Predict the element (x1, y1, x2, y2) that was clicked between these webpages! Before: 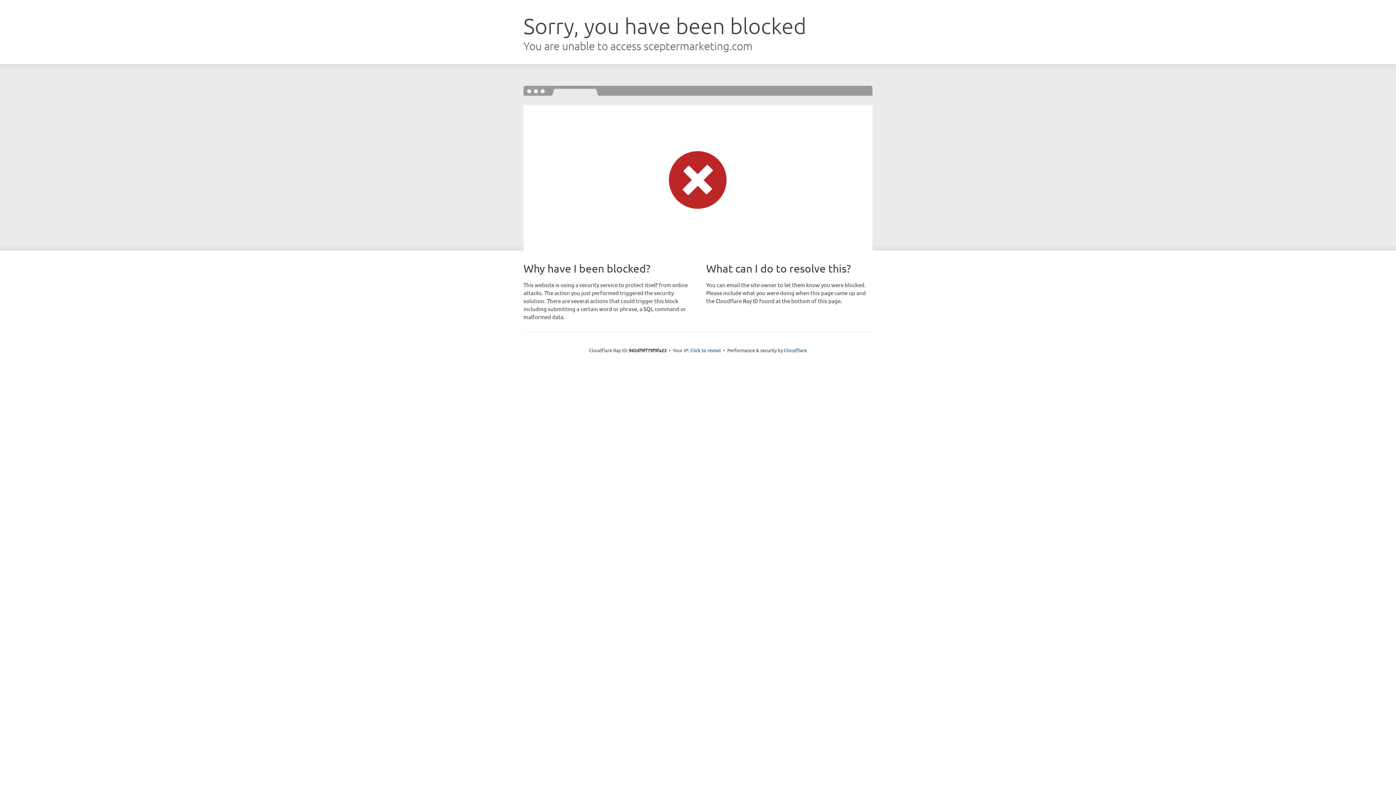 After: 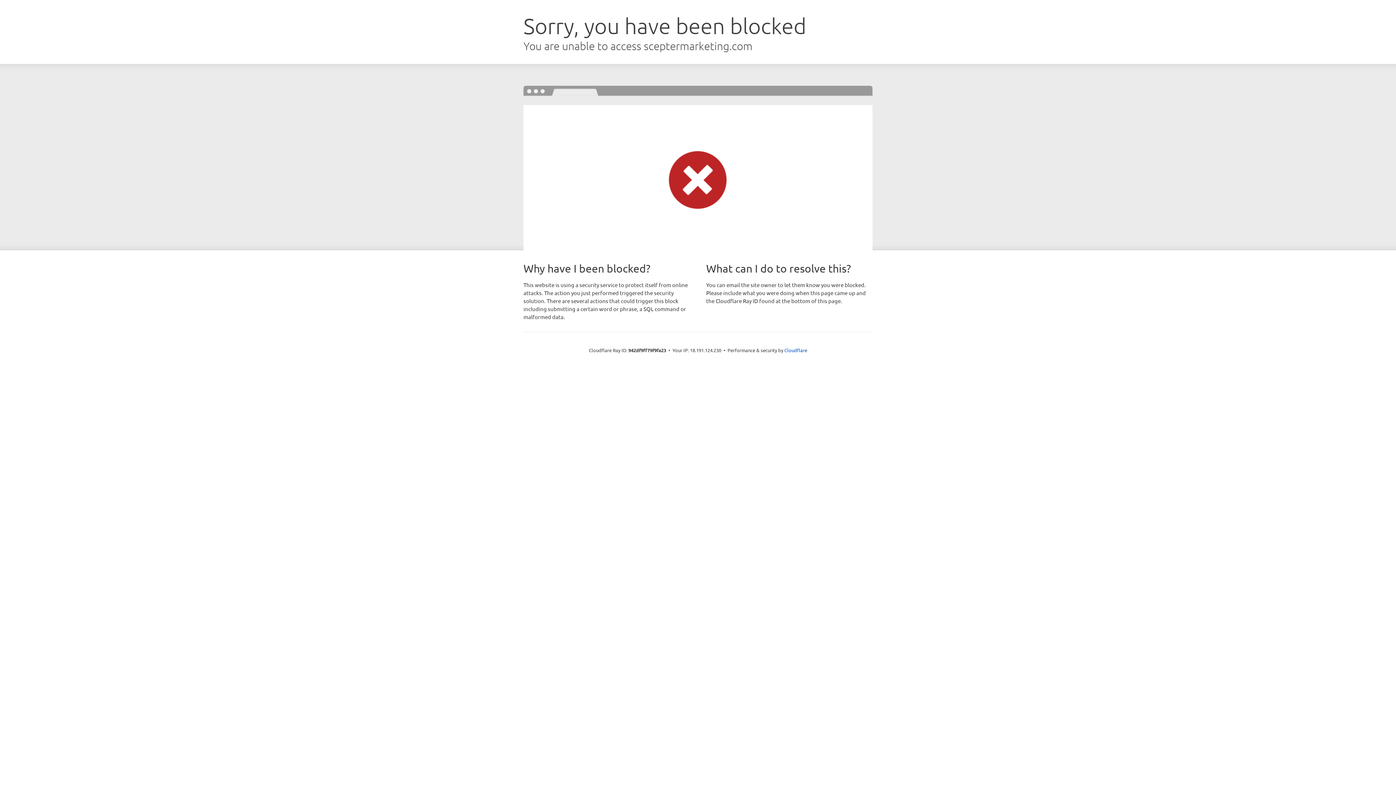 Action: bbox: (690, 346, 721, 353) label: Click to reveal